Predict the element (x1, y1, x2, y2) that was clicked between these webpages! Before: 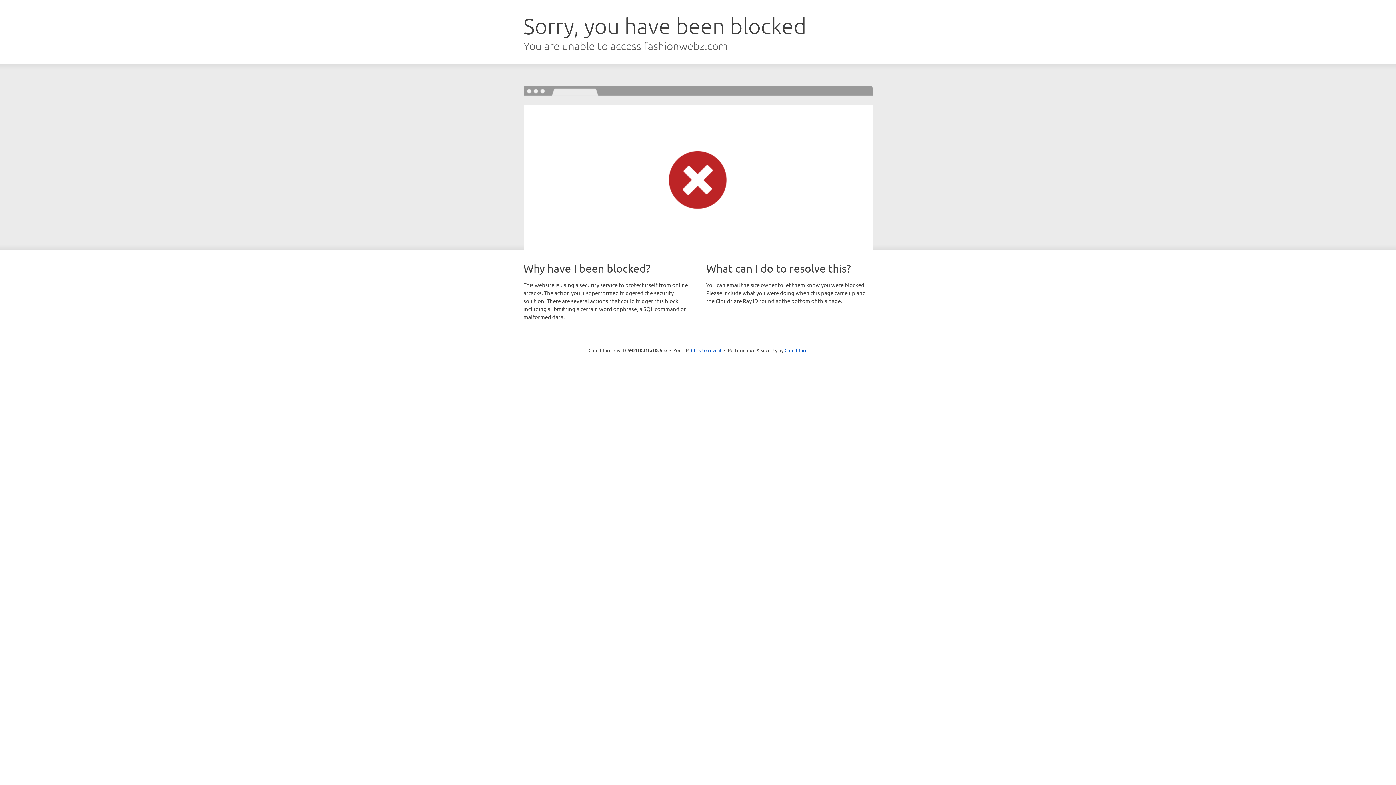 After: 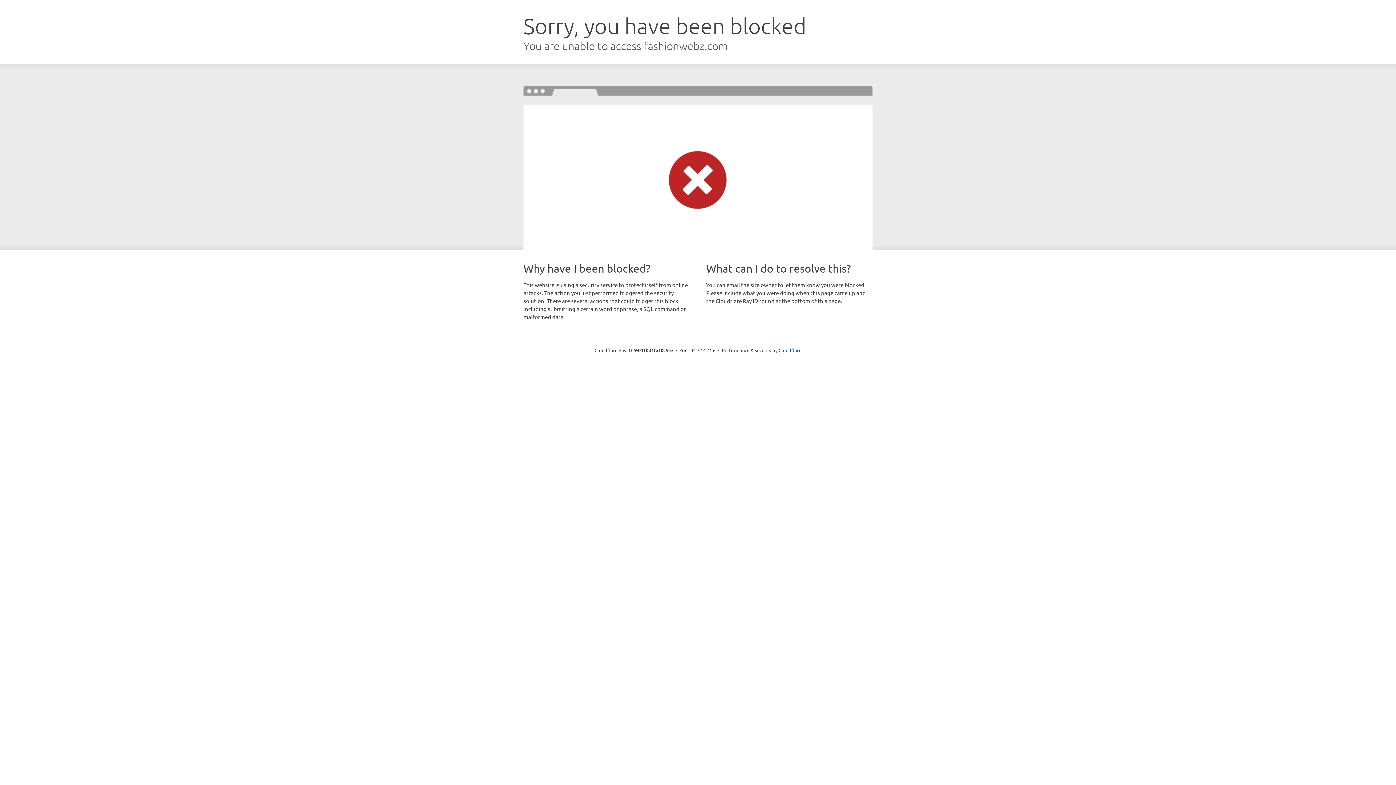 Action: bbox: (691, 346, 721, 353) label: Click to reveal